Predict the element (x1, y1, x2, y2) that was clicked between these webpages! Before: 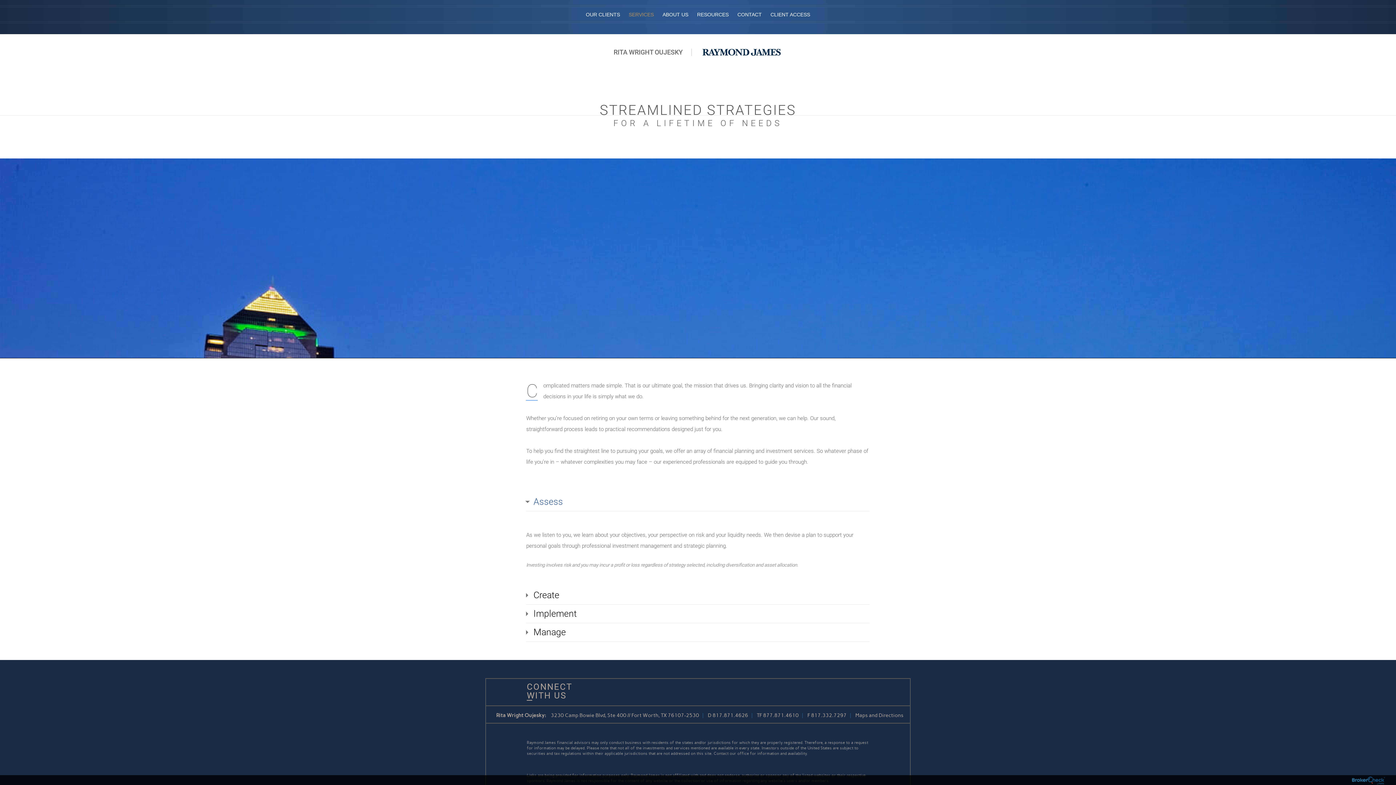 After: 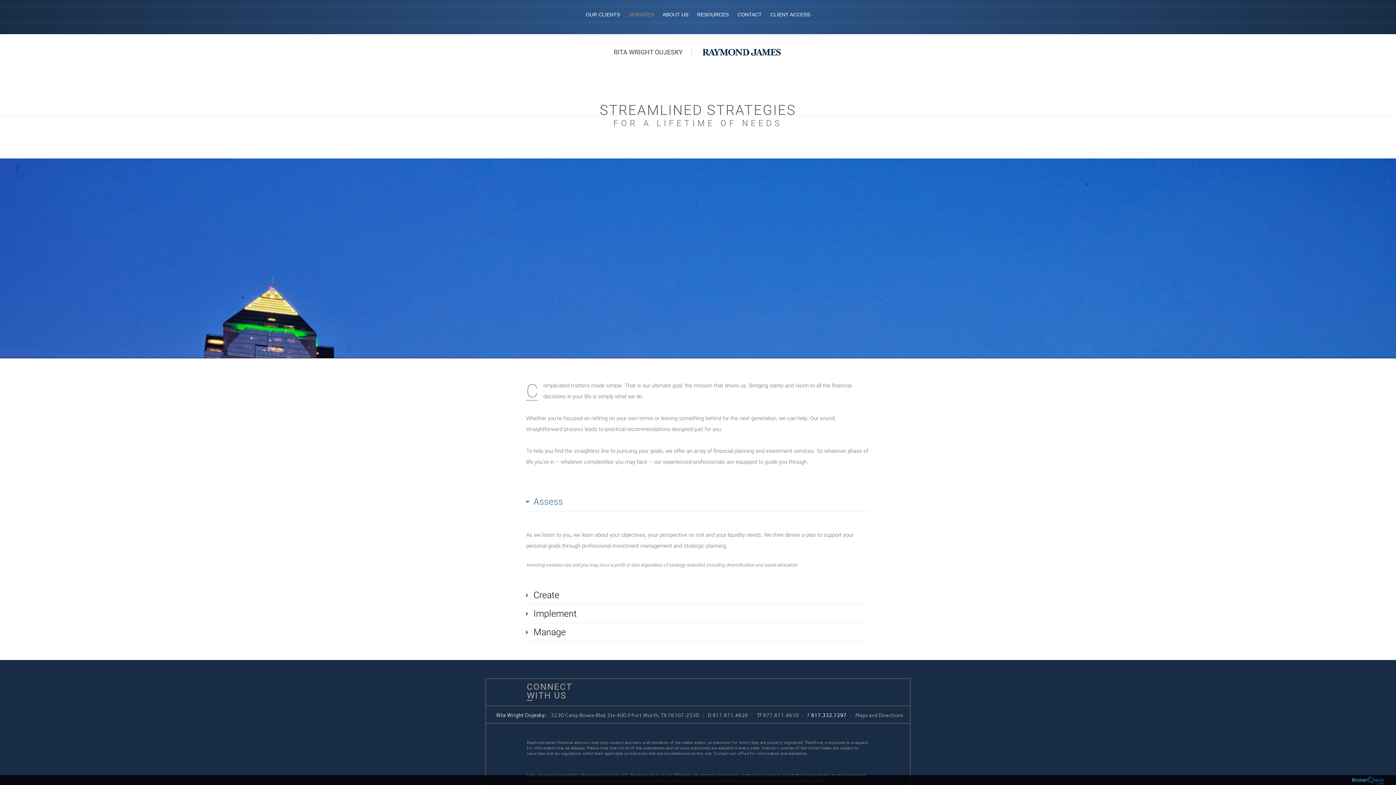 Action: bbox: (811, 712, 846, 718) label: 817.332.7297